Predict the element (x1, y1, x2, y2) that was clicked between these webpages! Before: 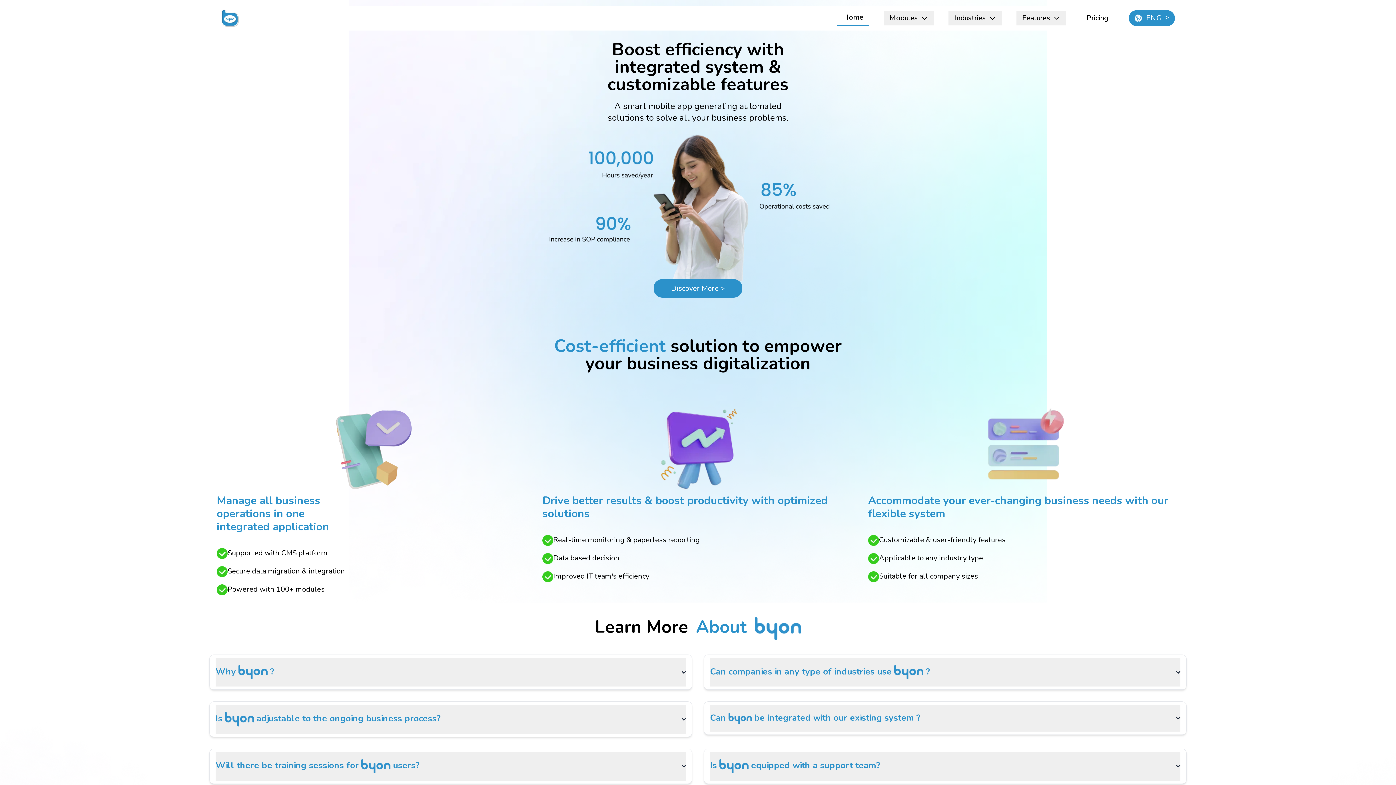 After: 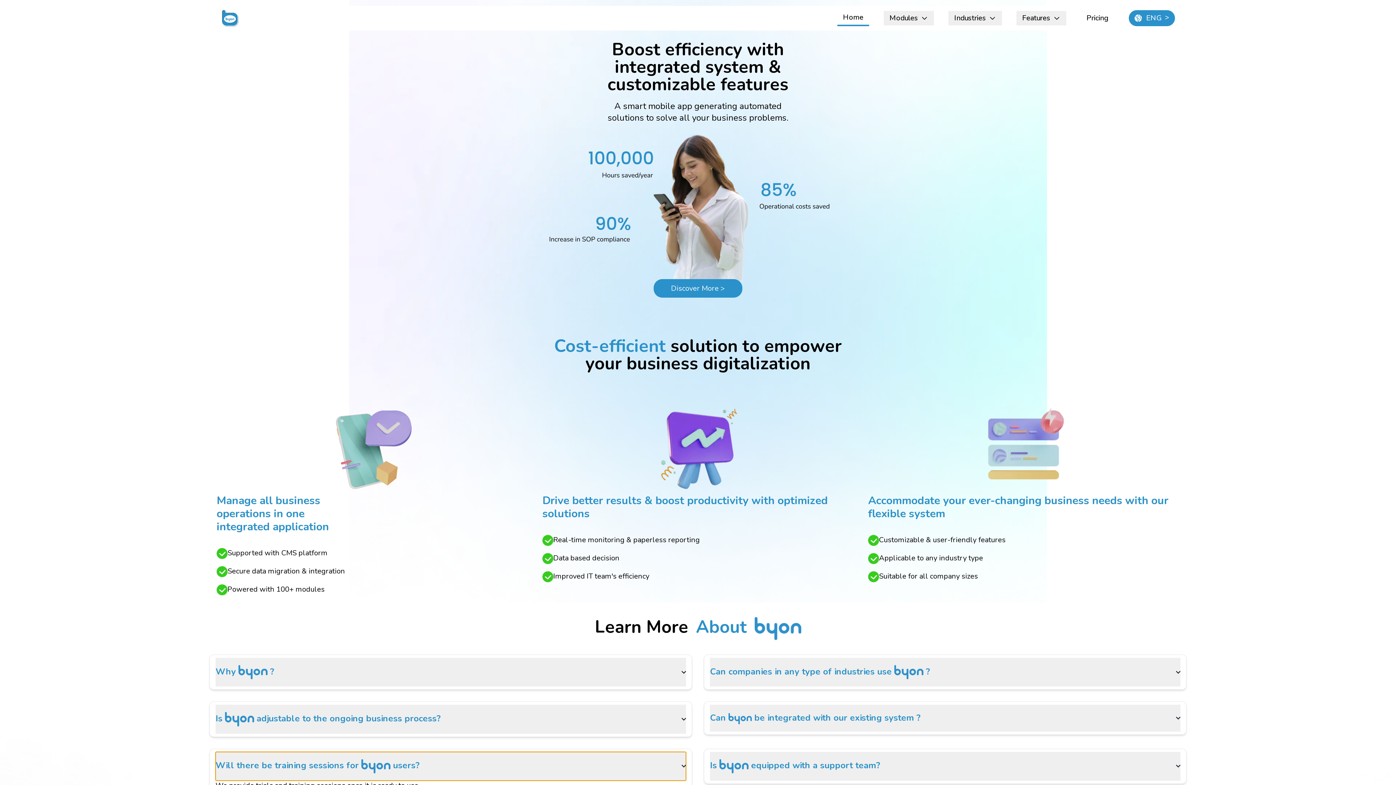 Action: label: Will there be training sessions for  users? bbox: (215, 752, 686, 780)